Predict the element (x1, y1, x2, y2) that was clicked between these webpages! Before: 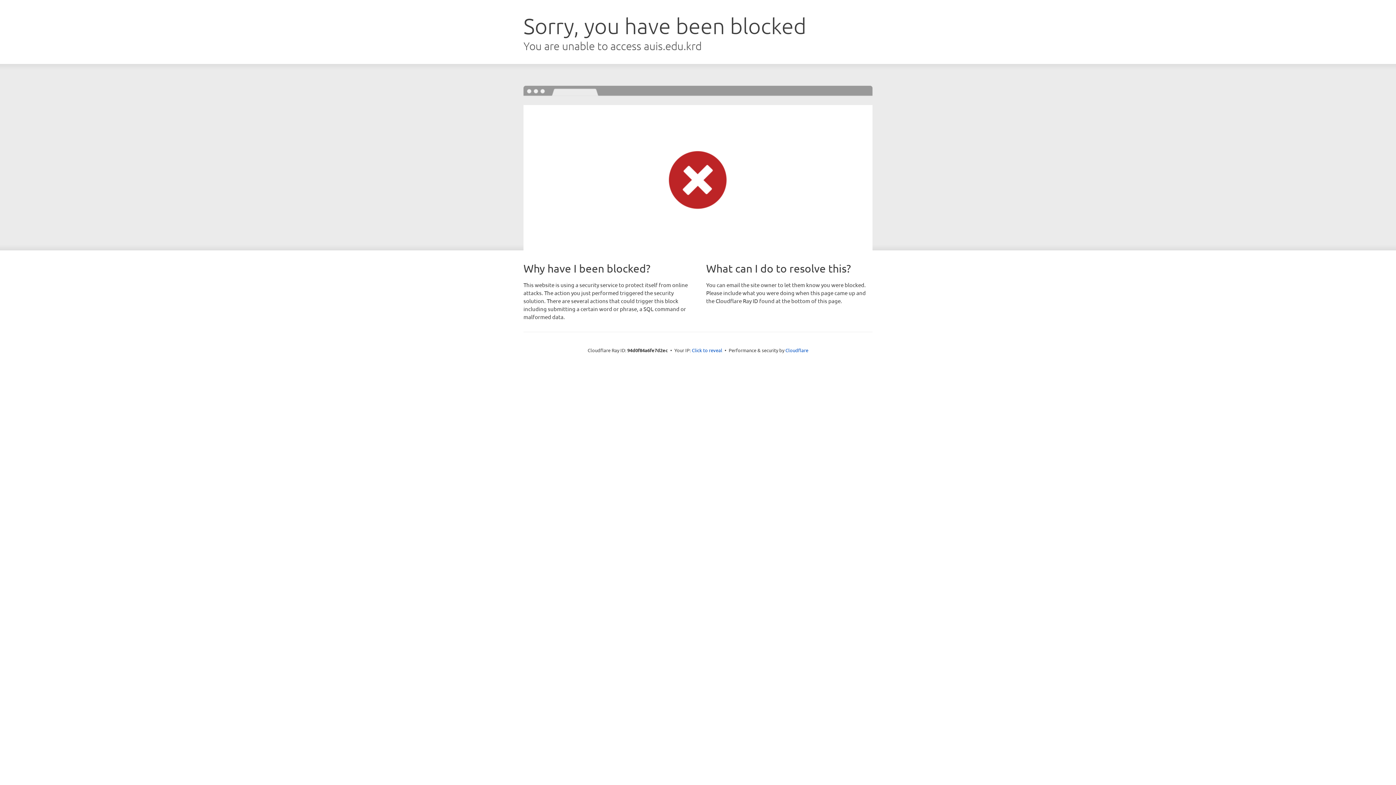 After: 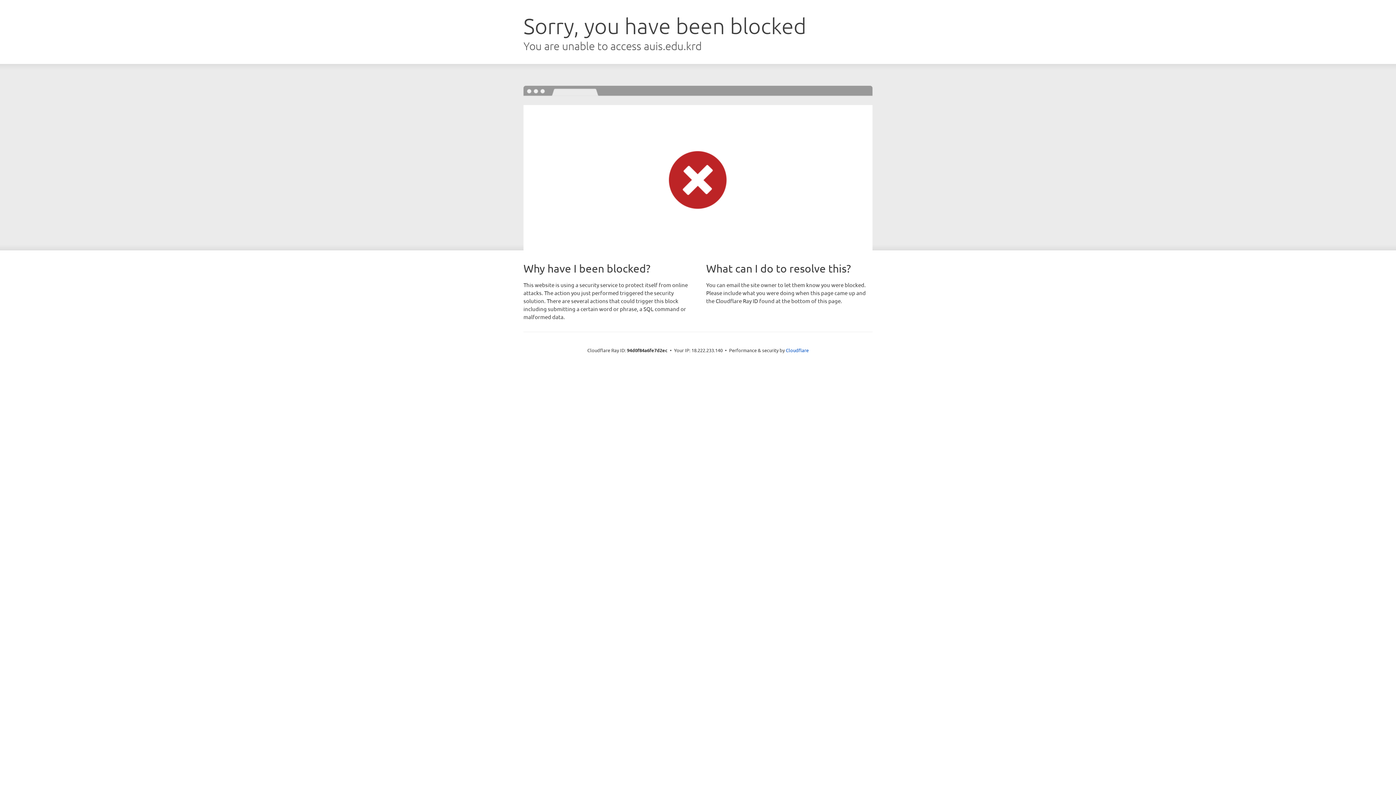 Action: label: Click to reveal bbox: (692, 346, 722, 353)